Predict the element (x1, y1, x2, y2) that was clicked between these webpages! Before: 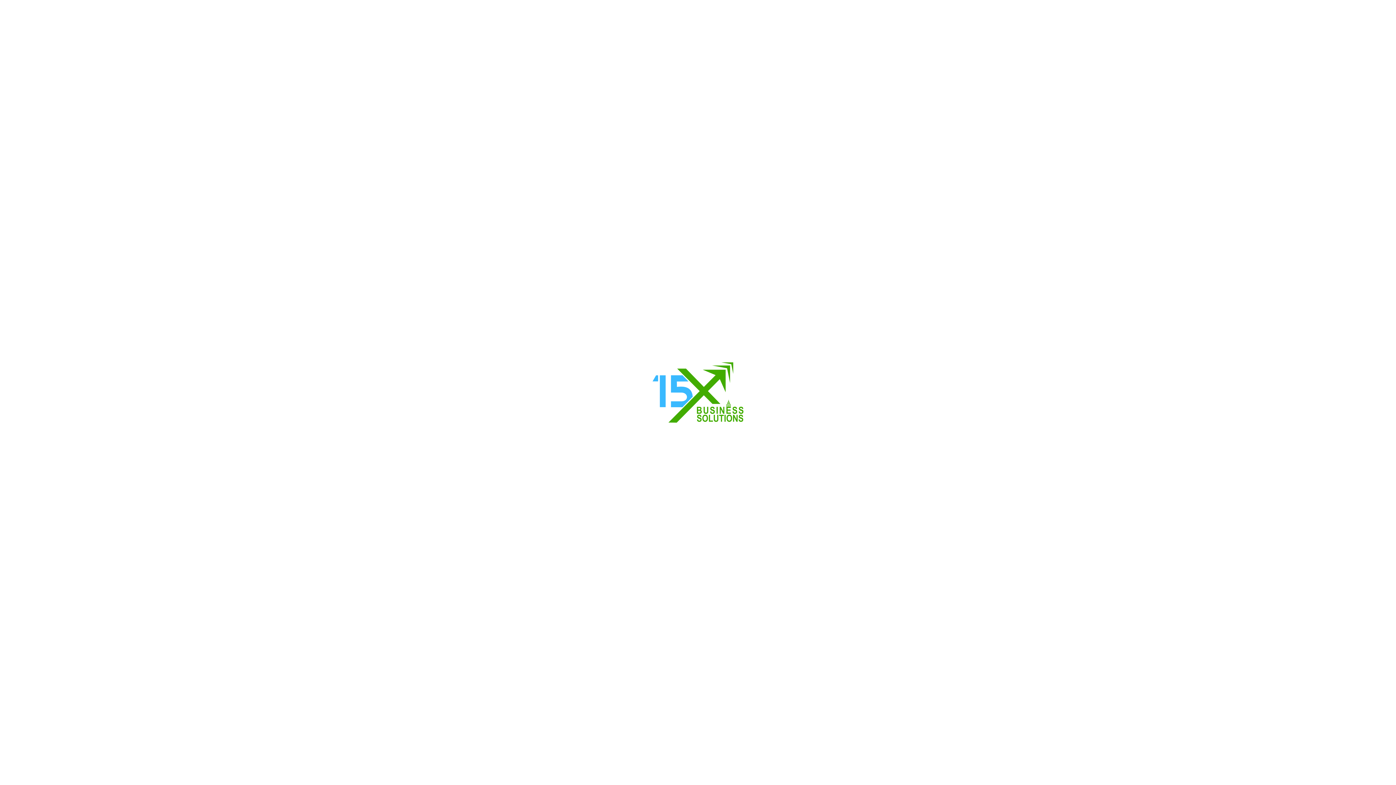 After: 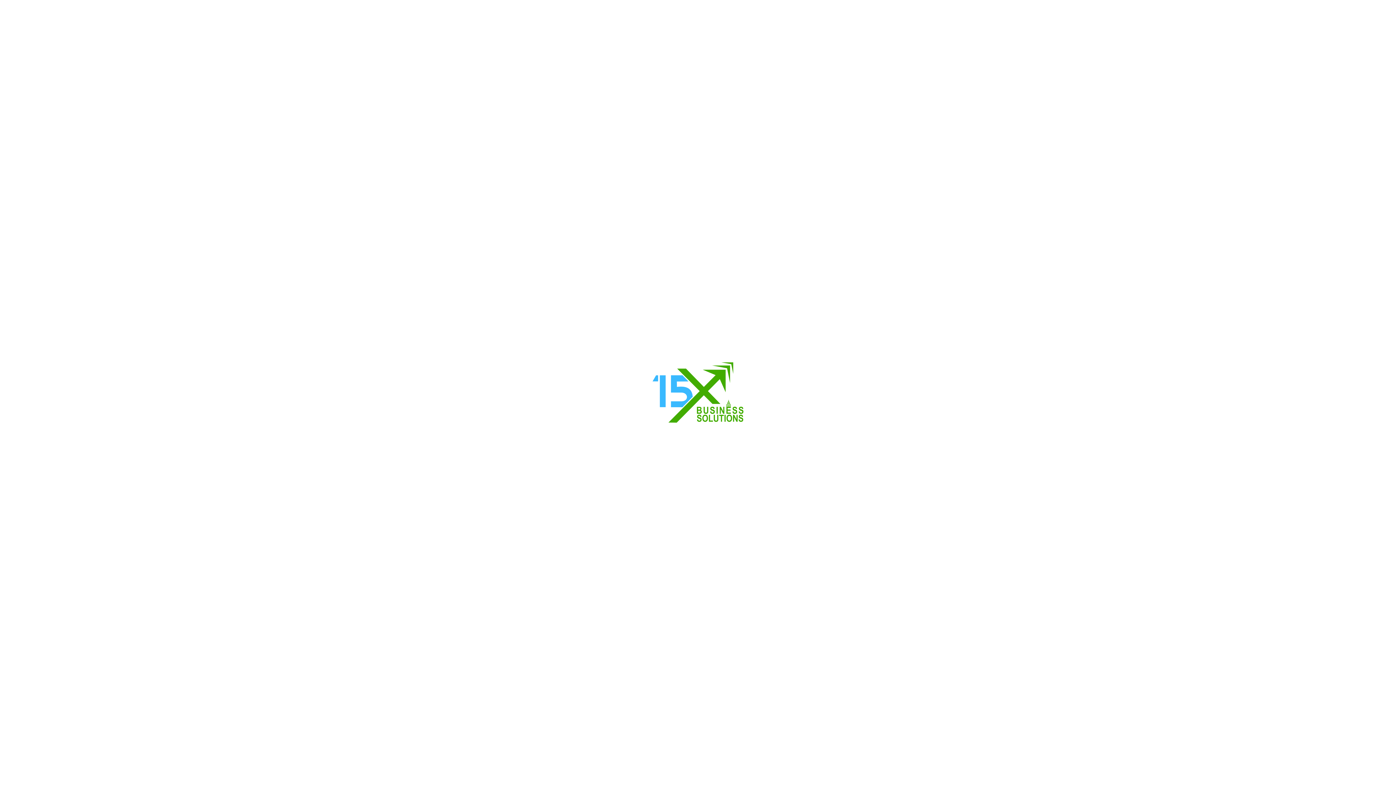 Action: bbox: (791, 366, 814, 373) label: Software